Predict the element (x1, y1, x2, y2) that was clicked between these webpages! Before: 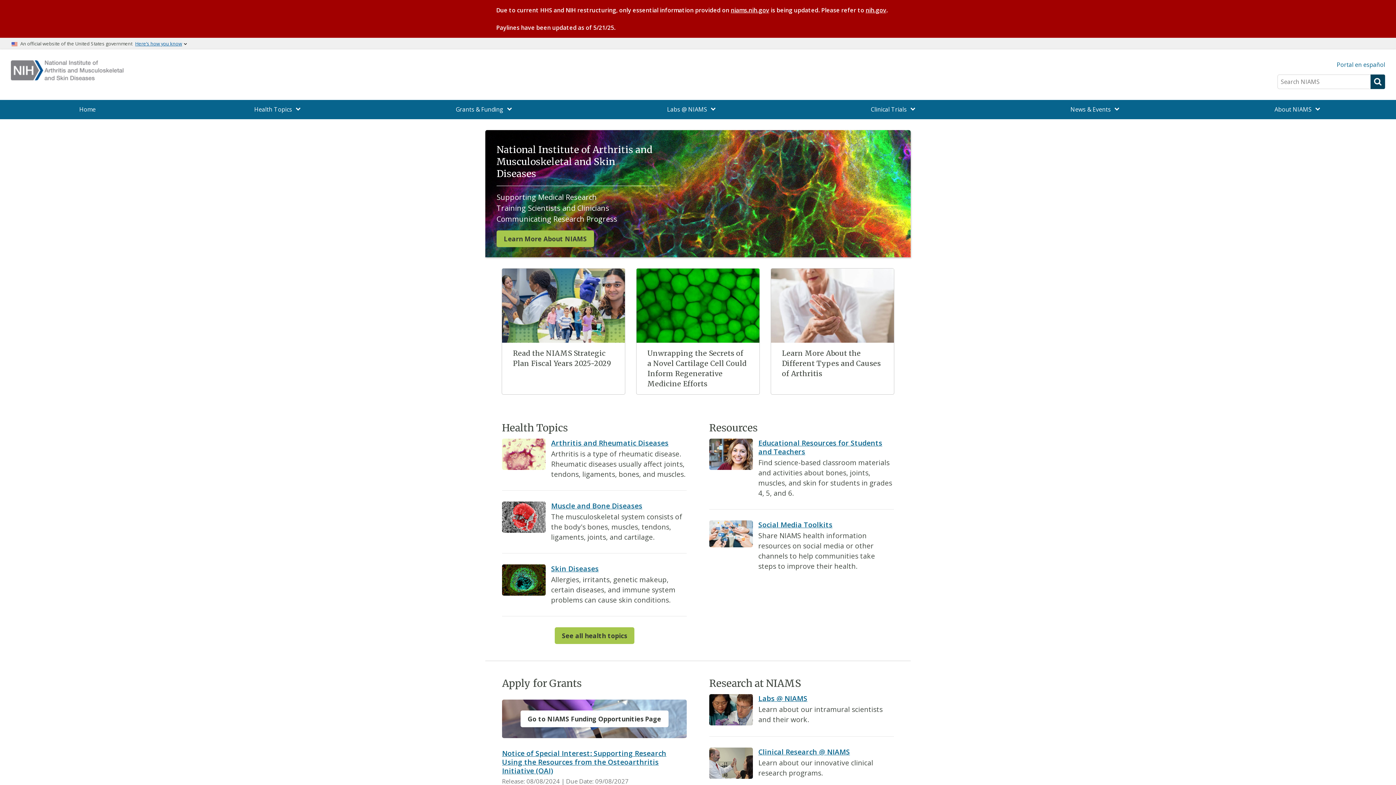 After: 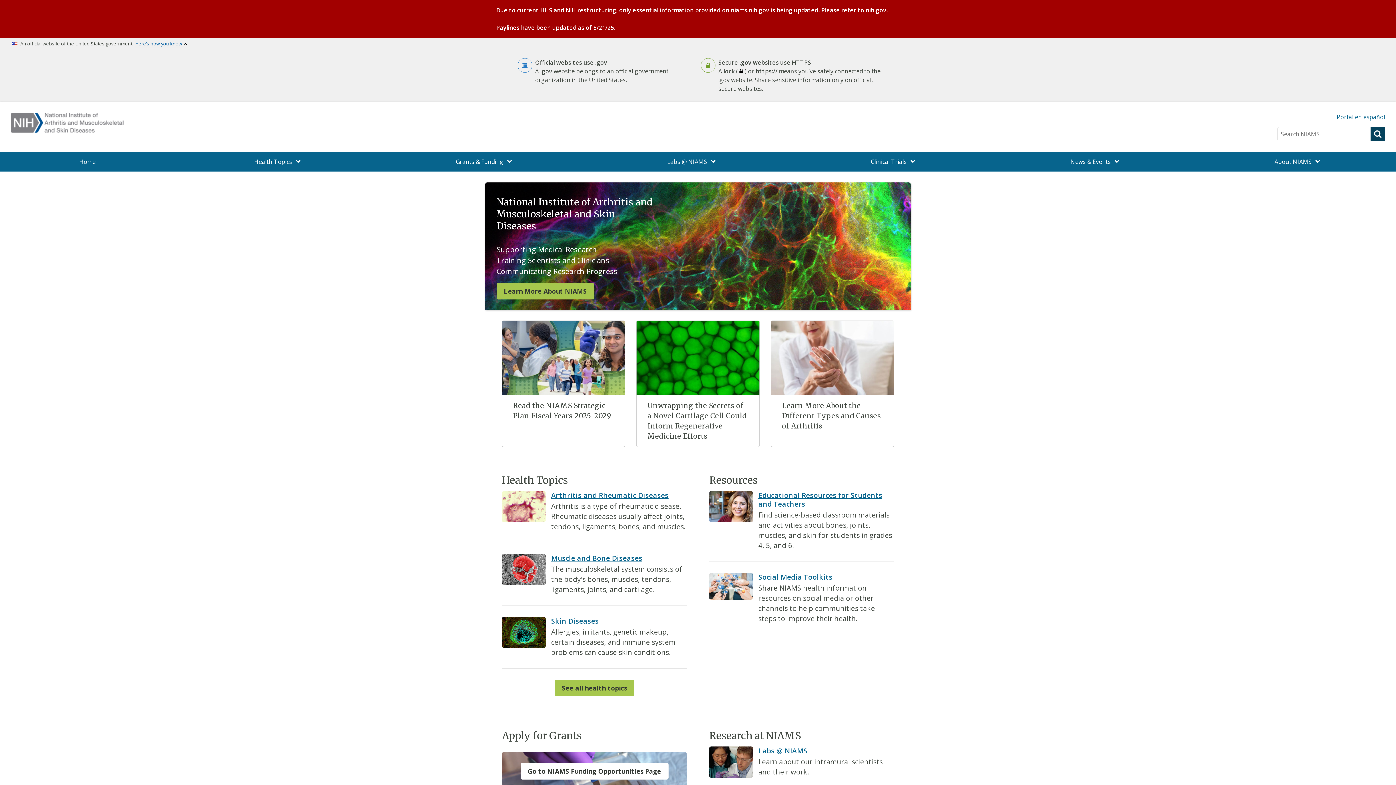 Action: label: Here’s how you know bbox: (135, 39, 182, 48)